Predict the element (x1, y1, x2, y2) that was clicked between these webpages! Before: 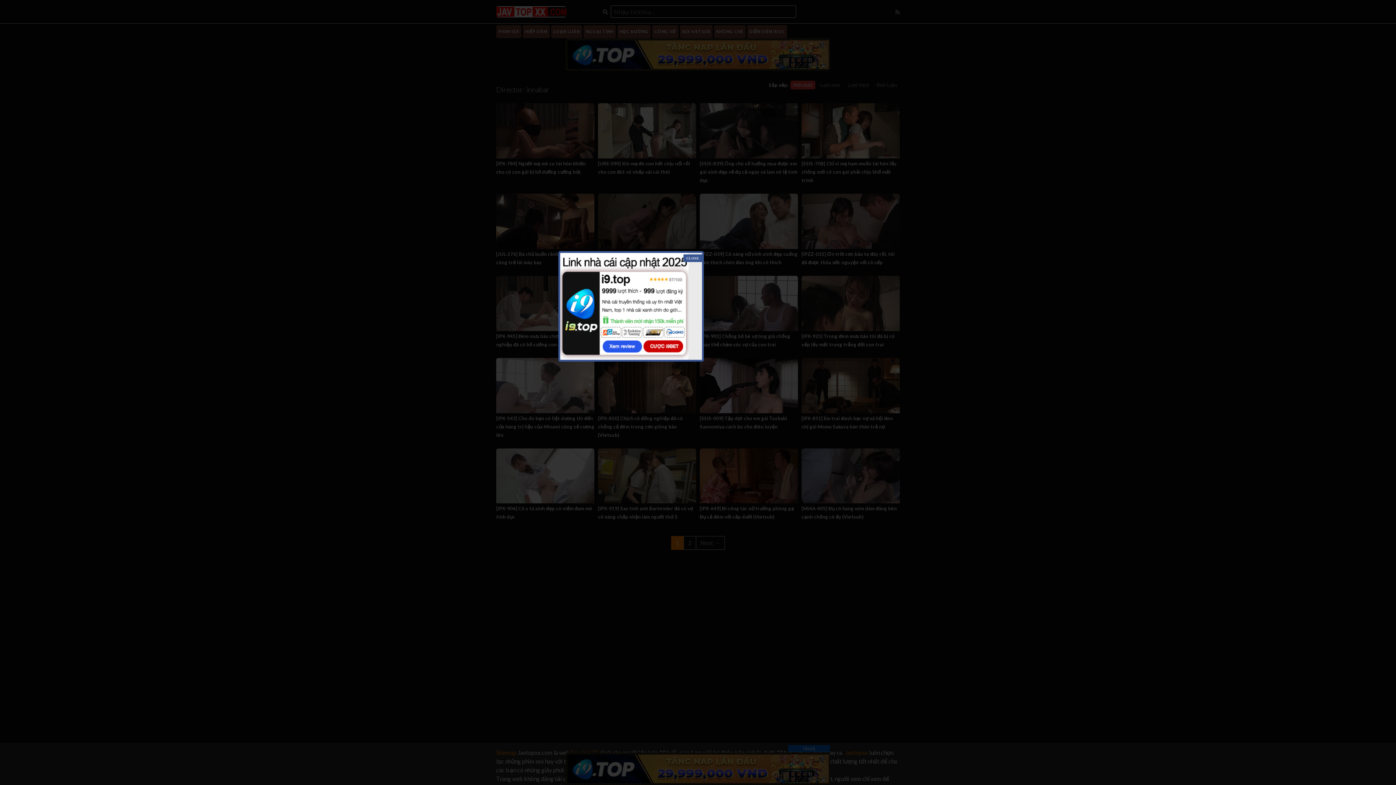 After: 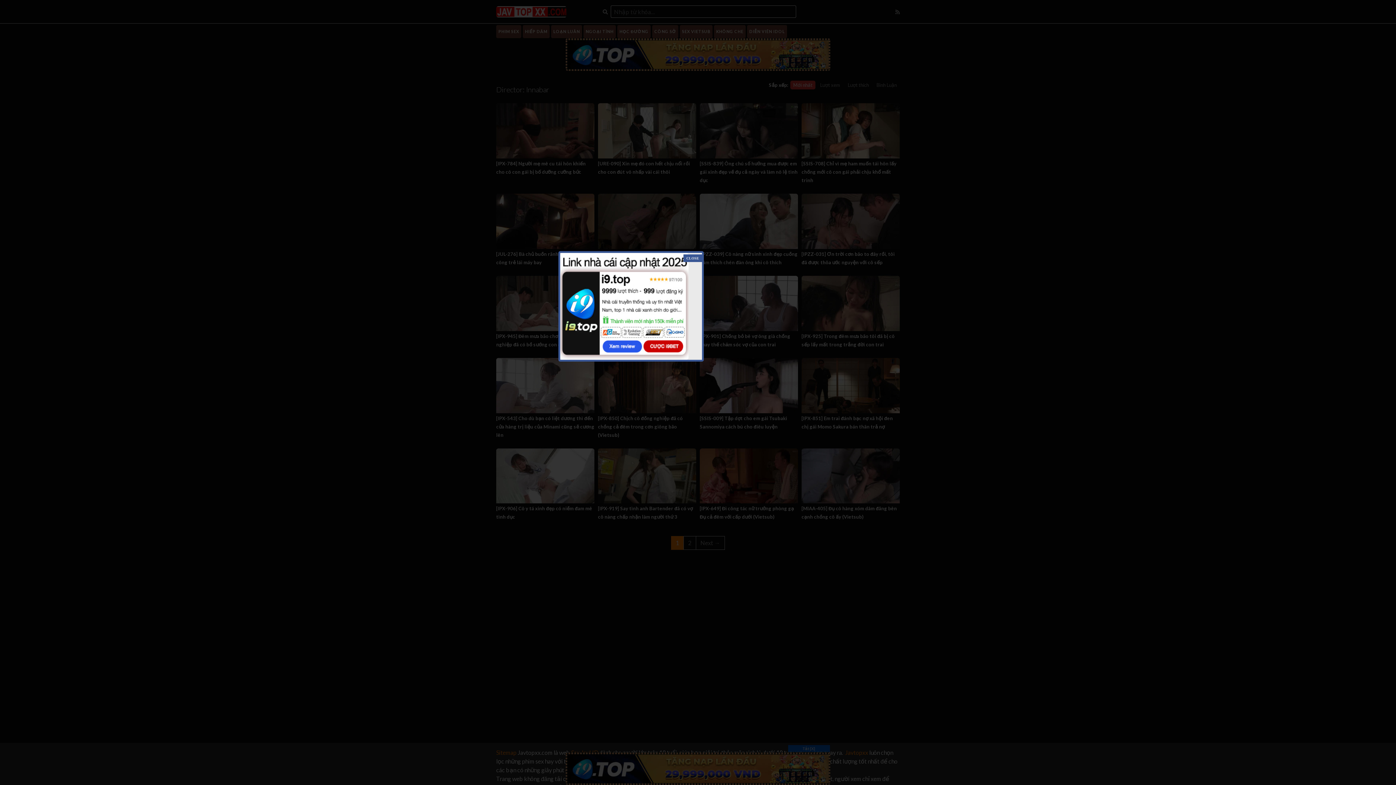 Action: bbox: (560, 302, 688, 309)